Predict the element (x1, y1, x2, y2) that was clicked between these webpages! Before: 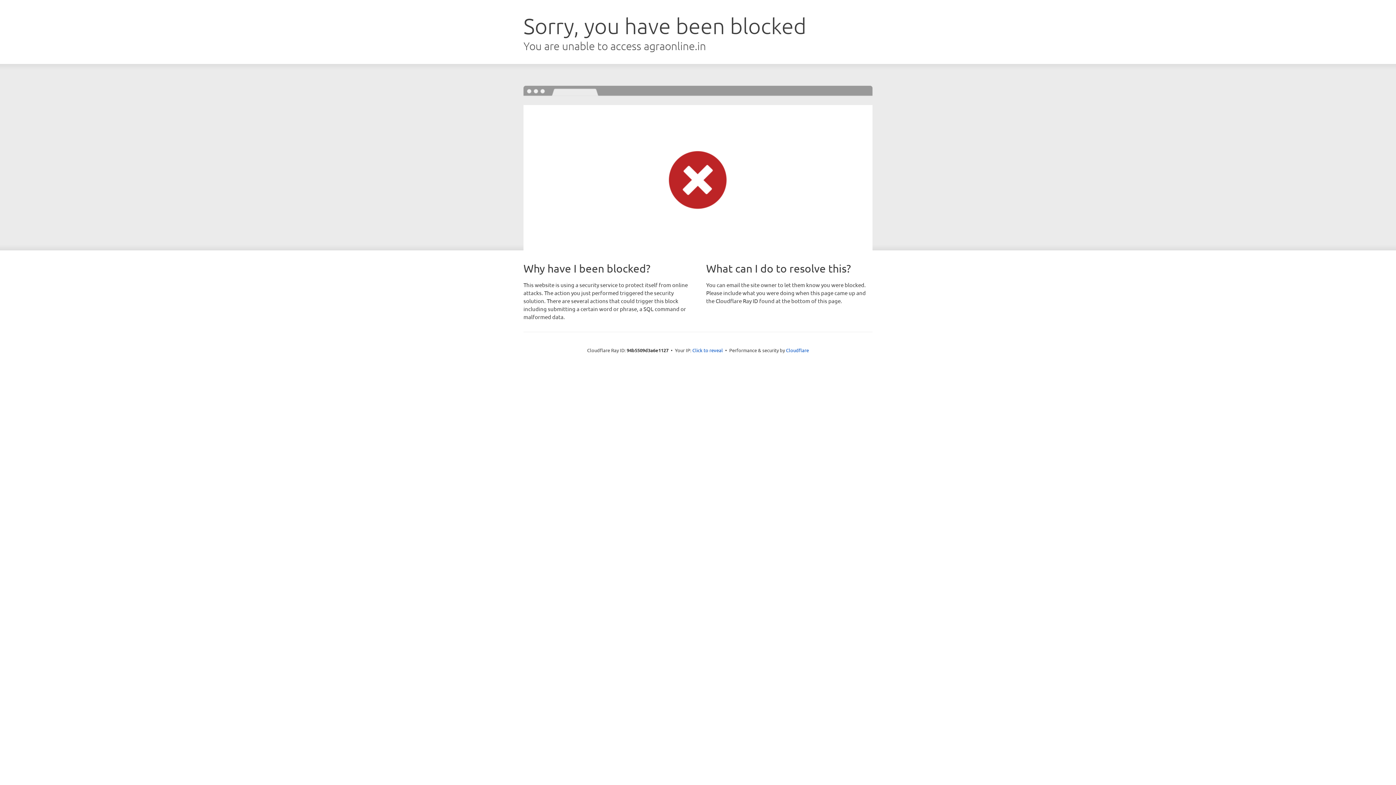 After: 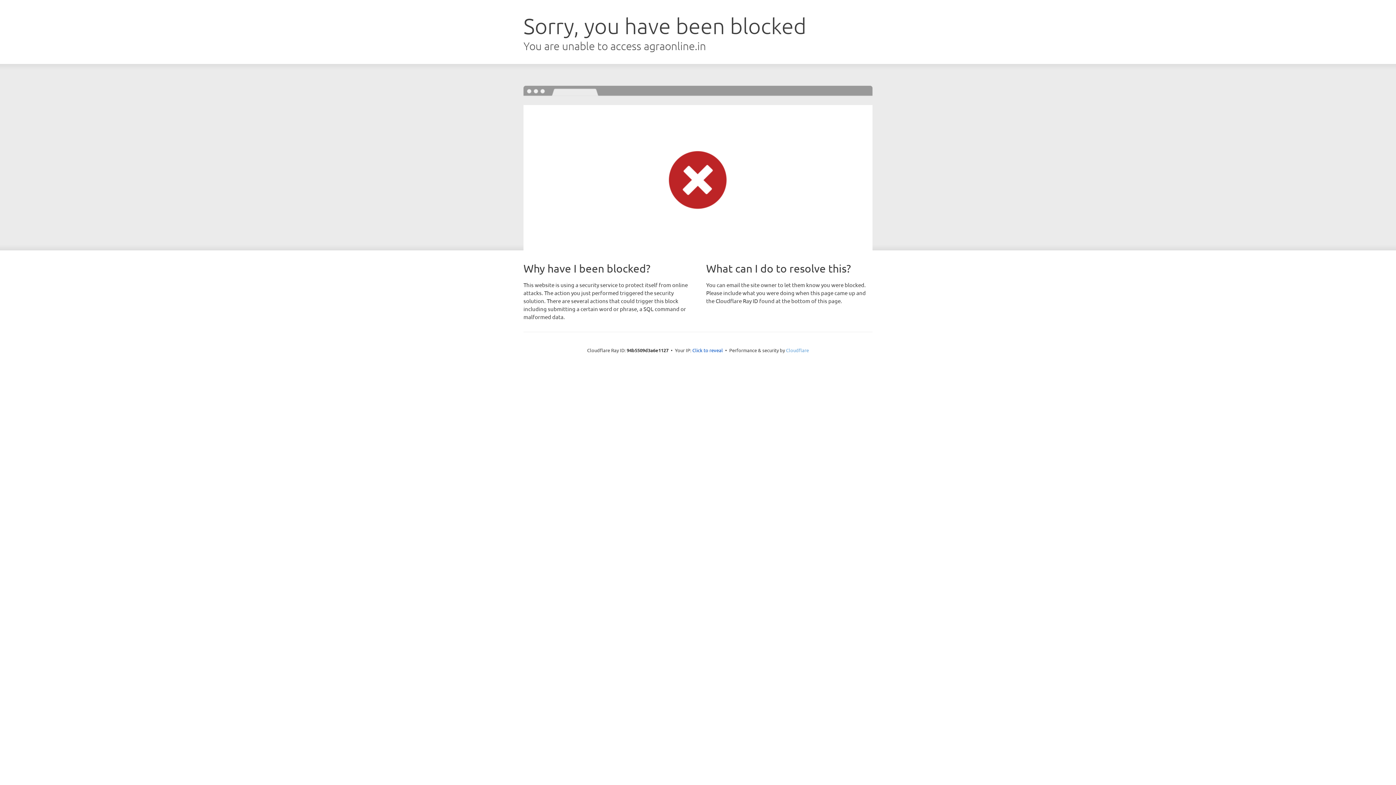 Action: bbox: (786, 347, 809, 353) label: Cloudflare